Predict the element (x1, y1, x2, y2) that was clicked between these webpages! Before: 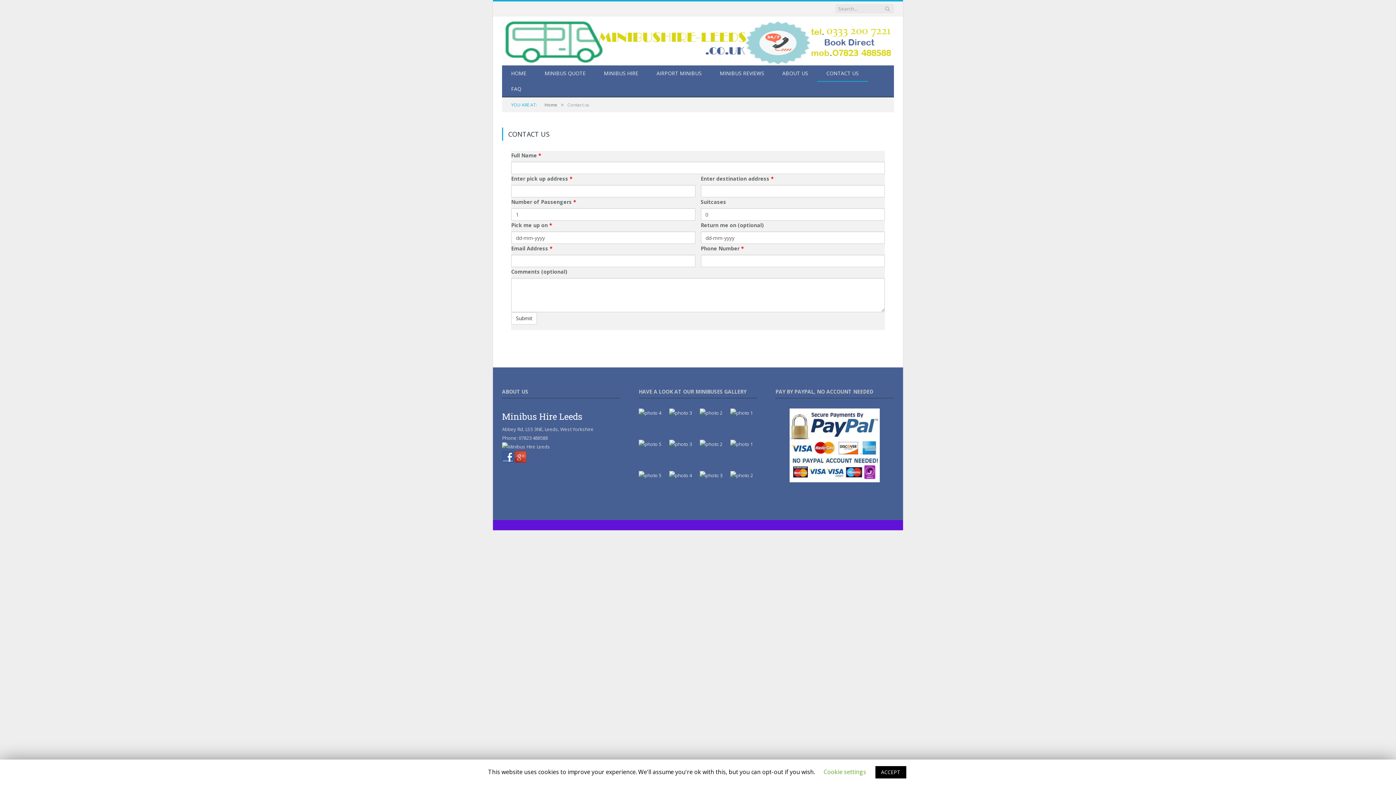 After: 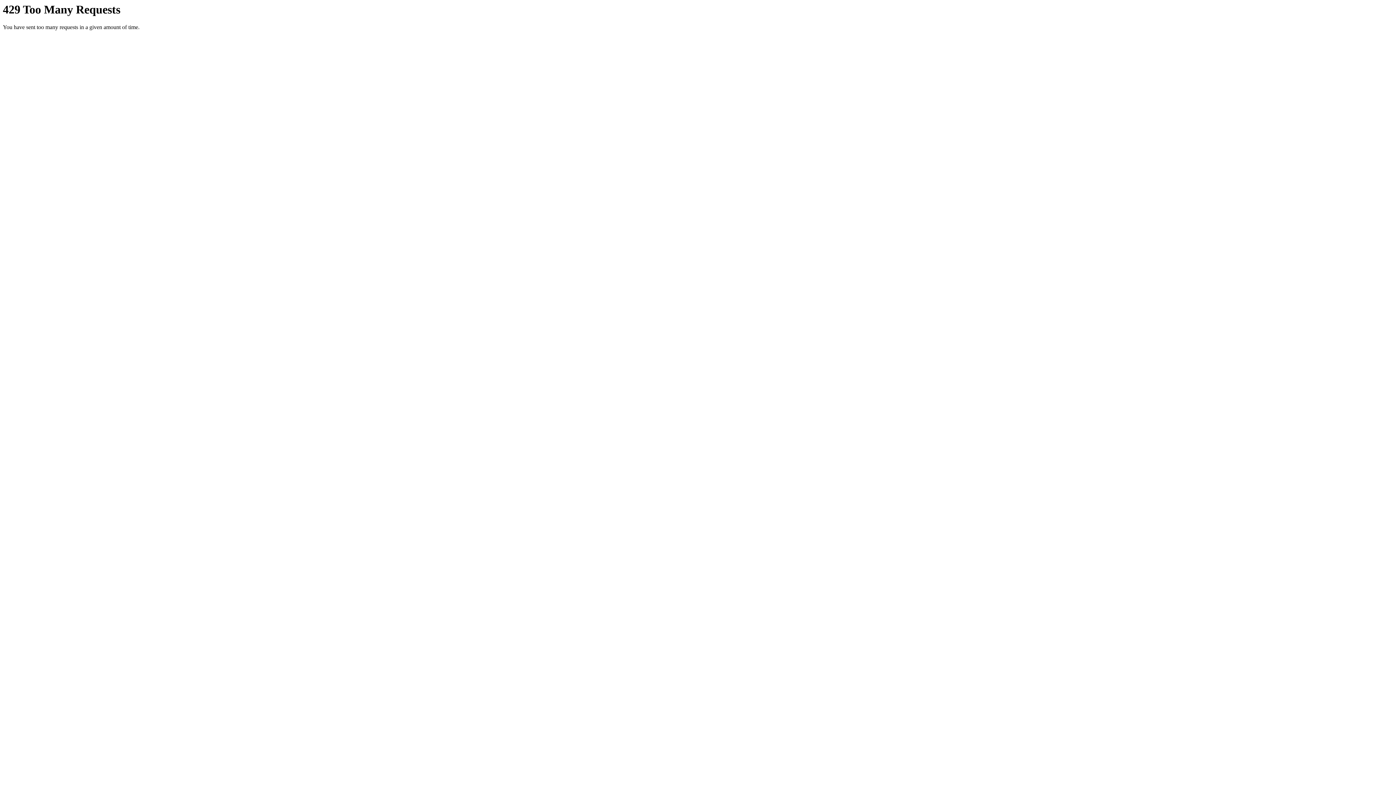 Action: bbox: (638, 471, 665, 479)